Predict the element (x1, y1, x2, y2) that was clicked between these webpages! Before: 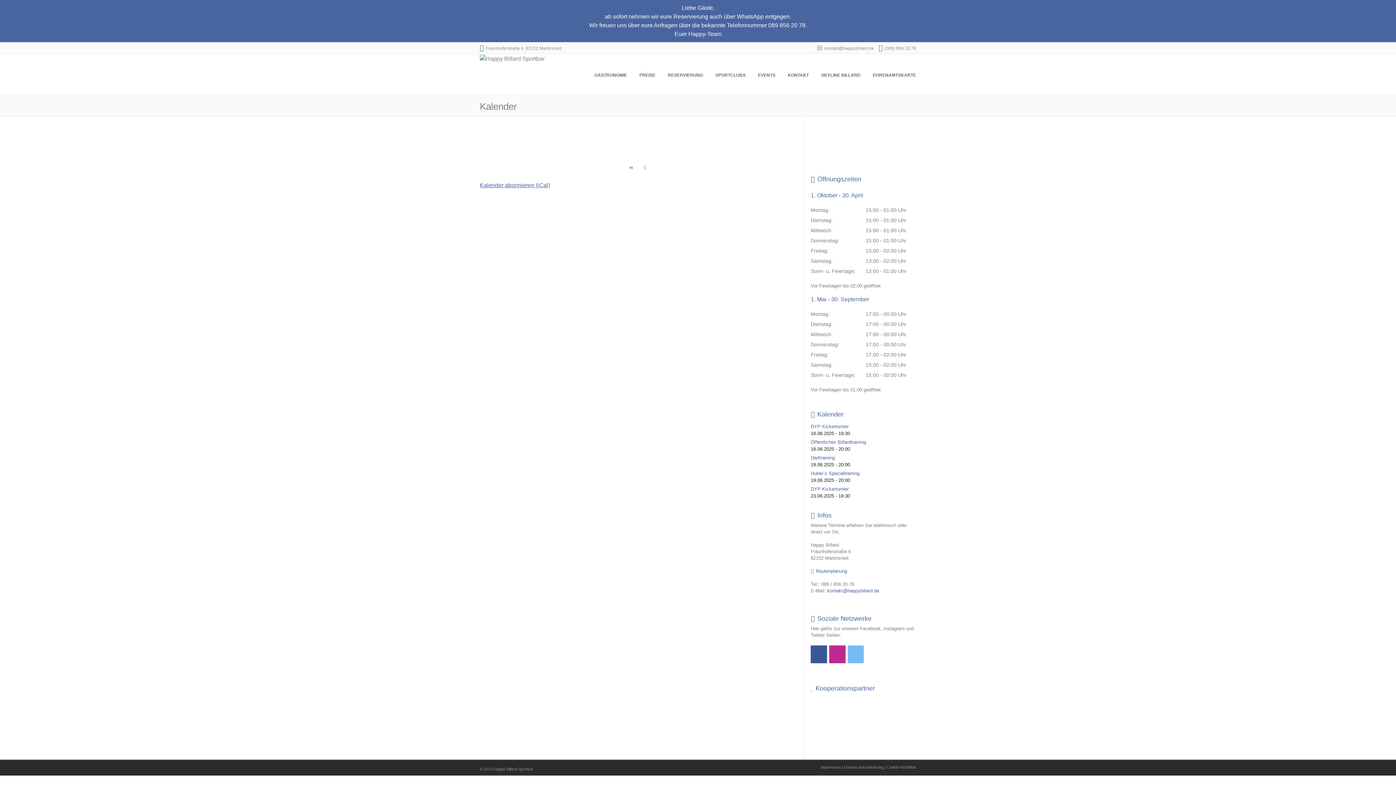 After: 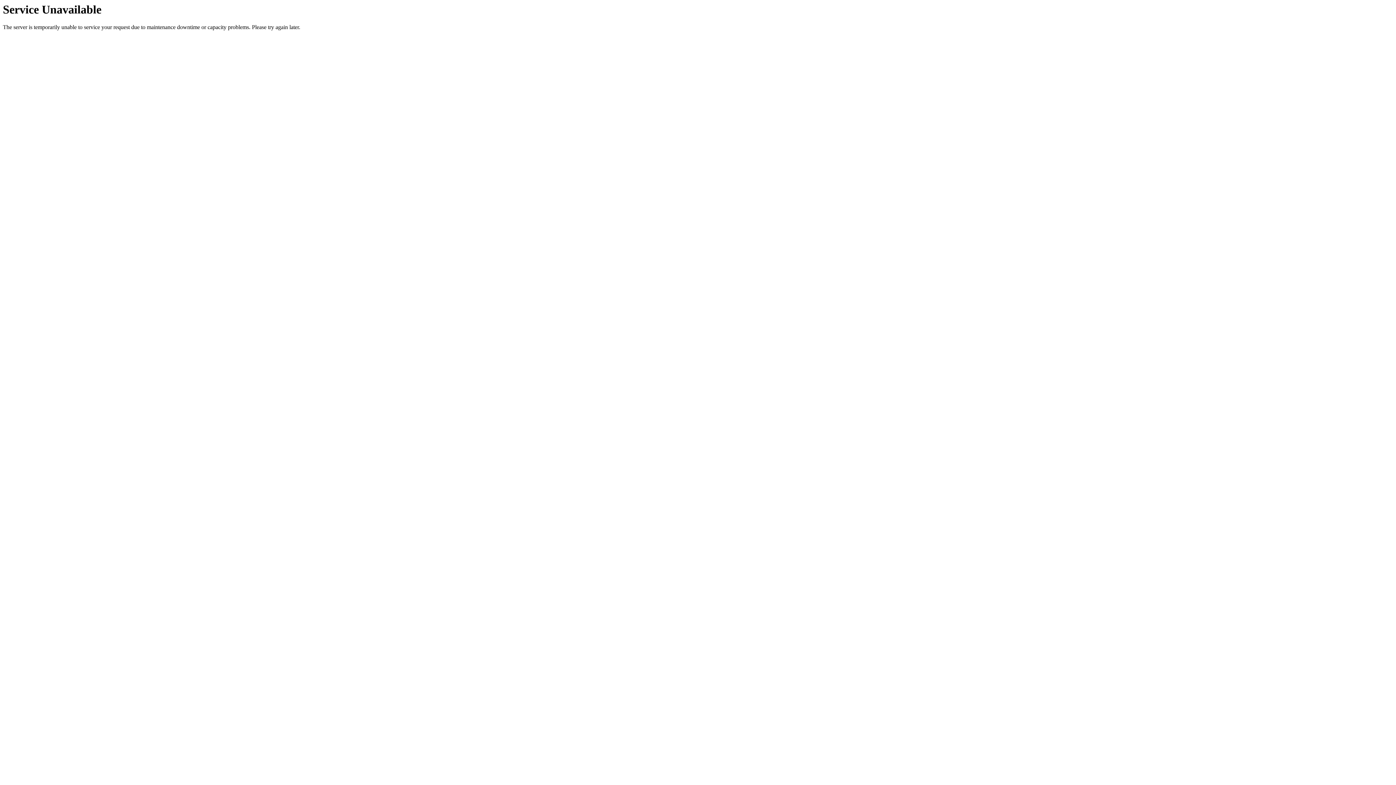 Action: label: Cookie-Richtlinie bbox: (886, 765, 916, 769)